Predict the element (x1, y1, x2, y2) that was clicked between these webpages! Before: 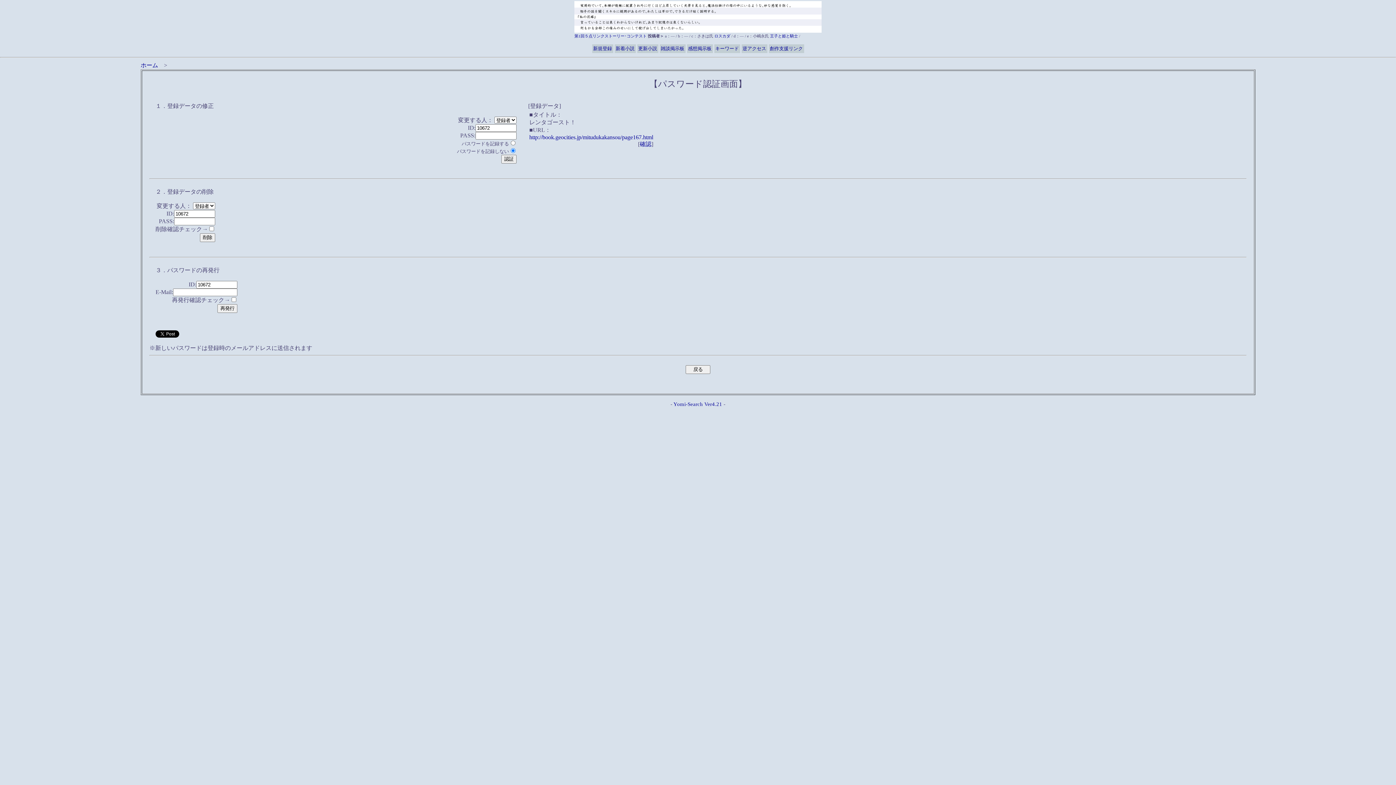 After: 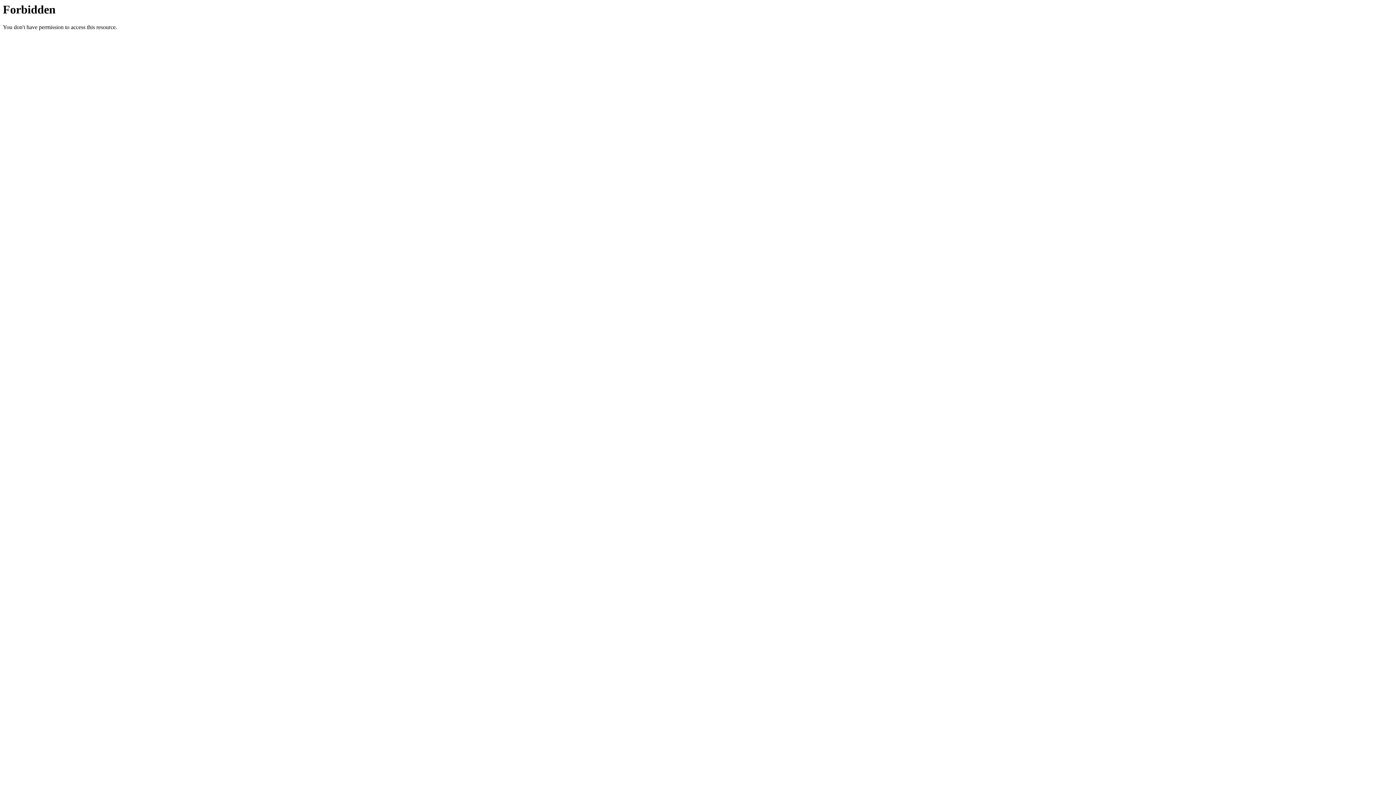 Action: bbox: (714, 33, 730, 38) label: ロスカダ